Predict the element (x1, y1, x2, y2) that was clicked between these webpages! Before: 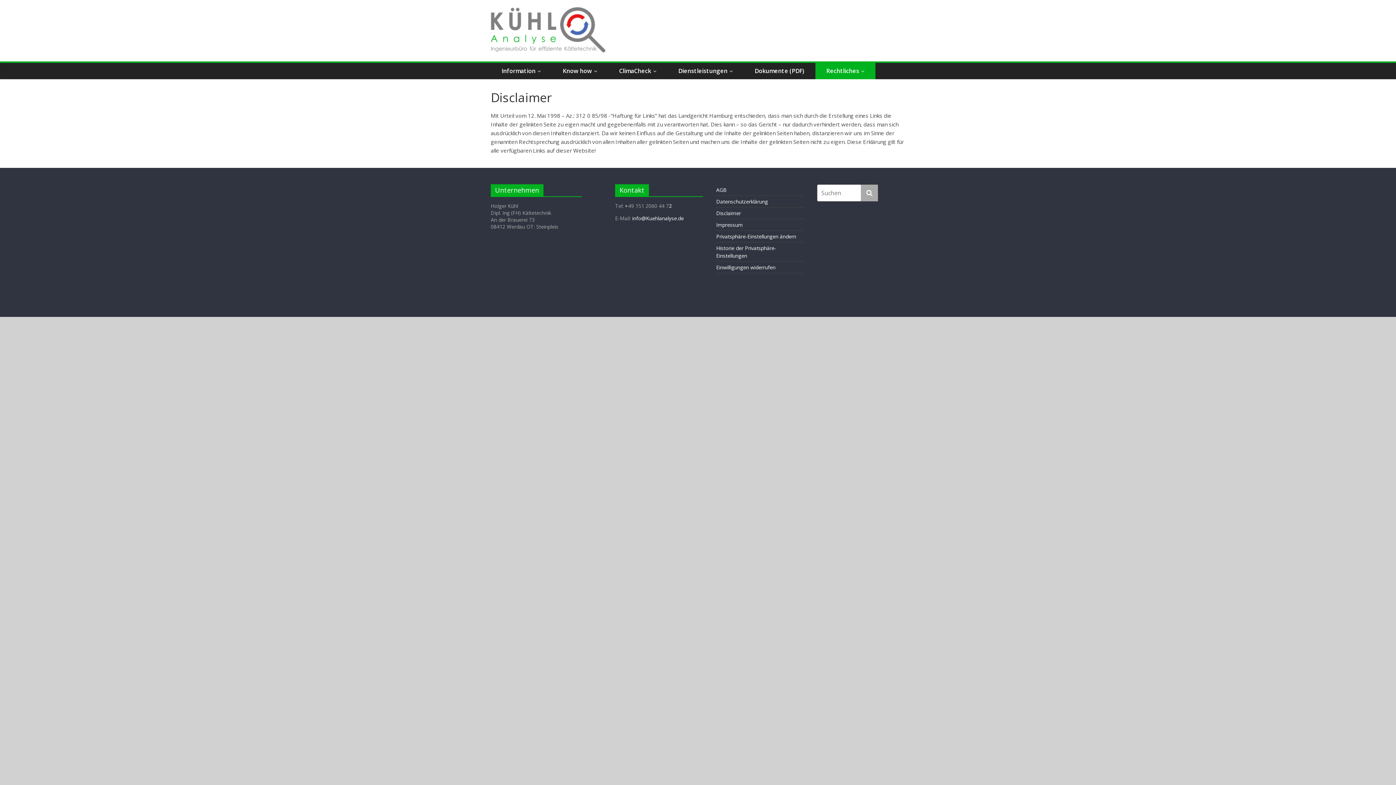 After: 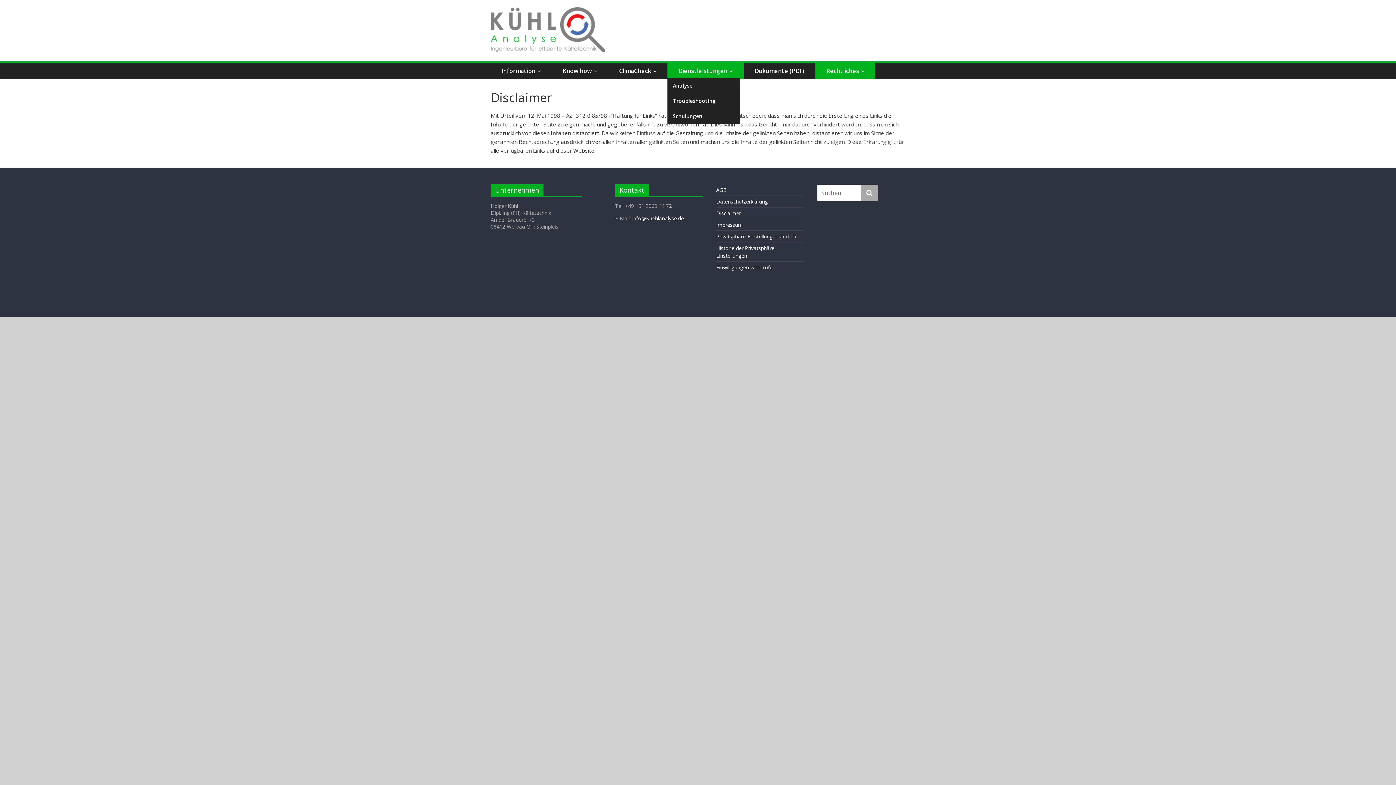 Action: bbox: (667, 62, 744, 79) label: Dienstleistungen